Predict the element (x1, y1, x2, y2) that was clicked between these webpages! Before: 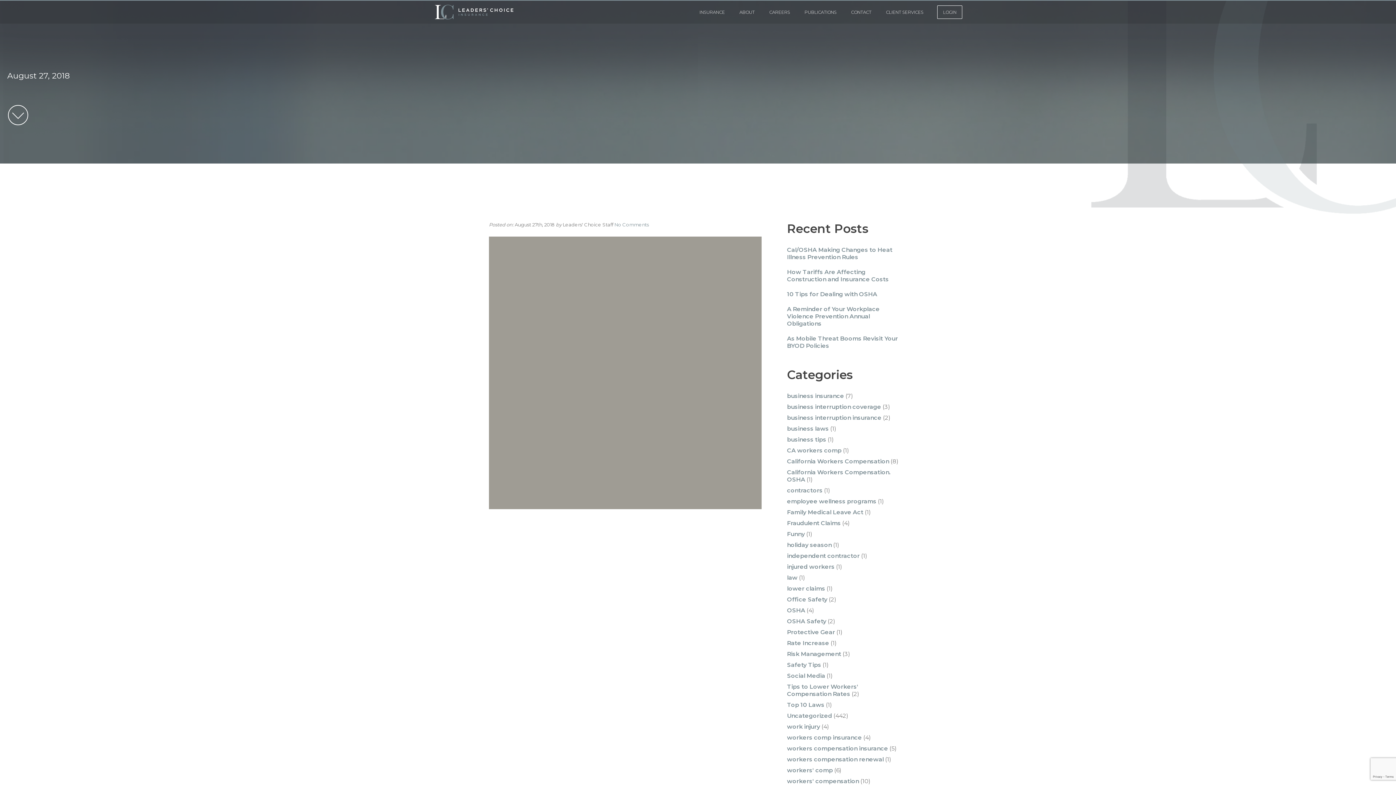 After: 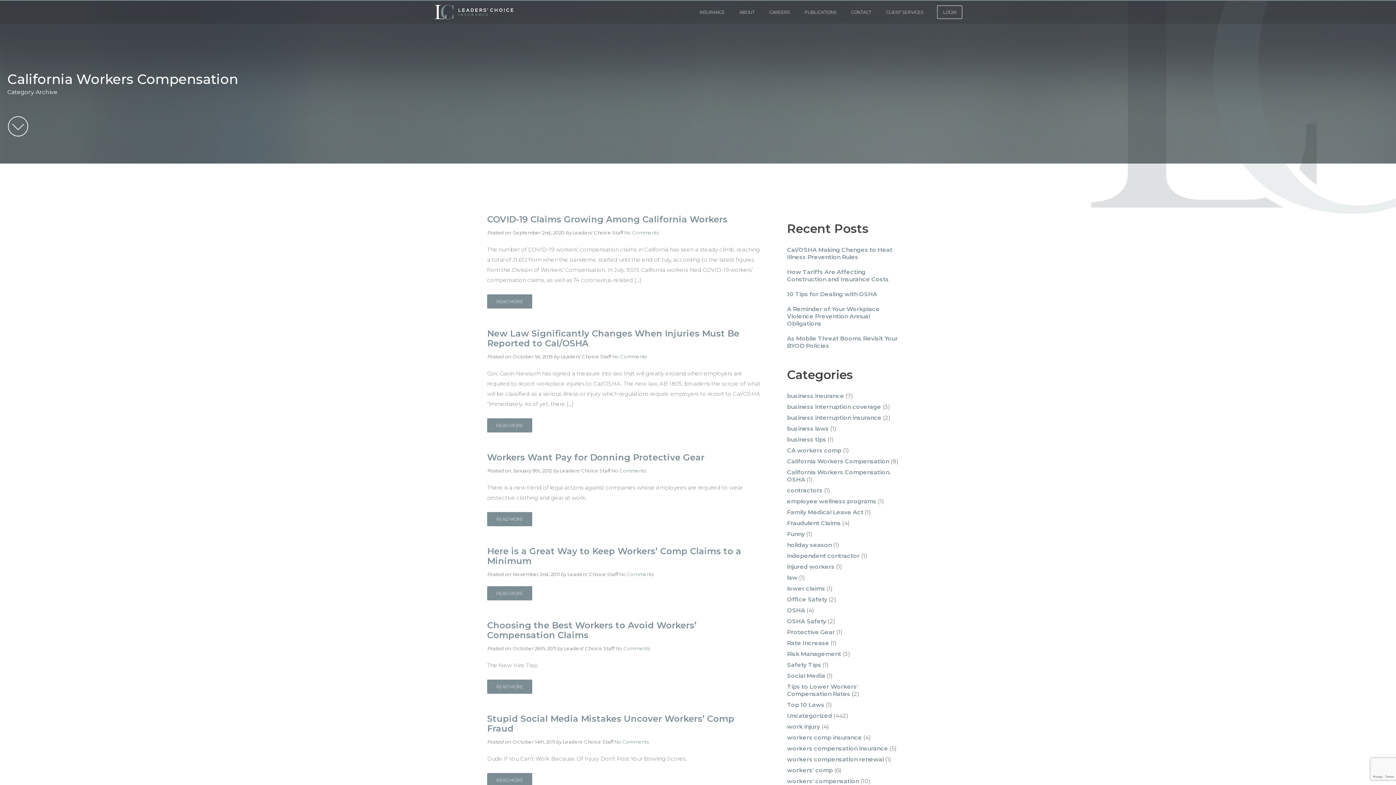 Action: label: California Workers Compensation bbox: (787, 458, 889, 465)